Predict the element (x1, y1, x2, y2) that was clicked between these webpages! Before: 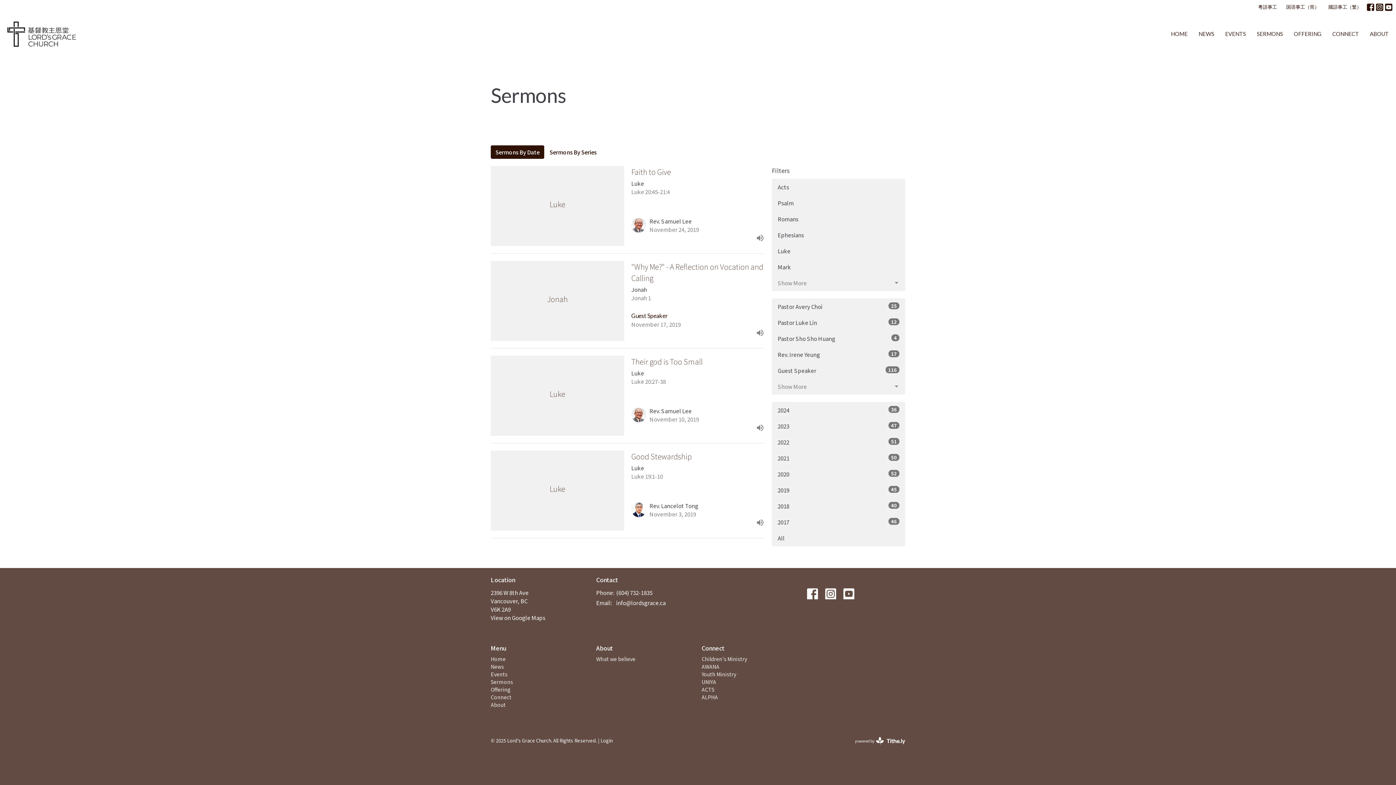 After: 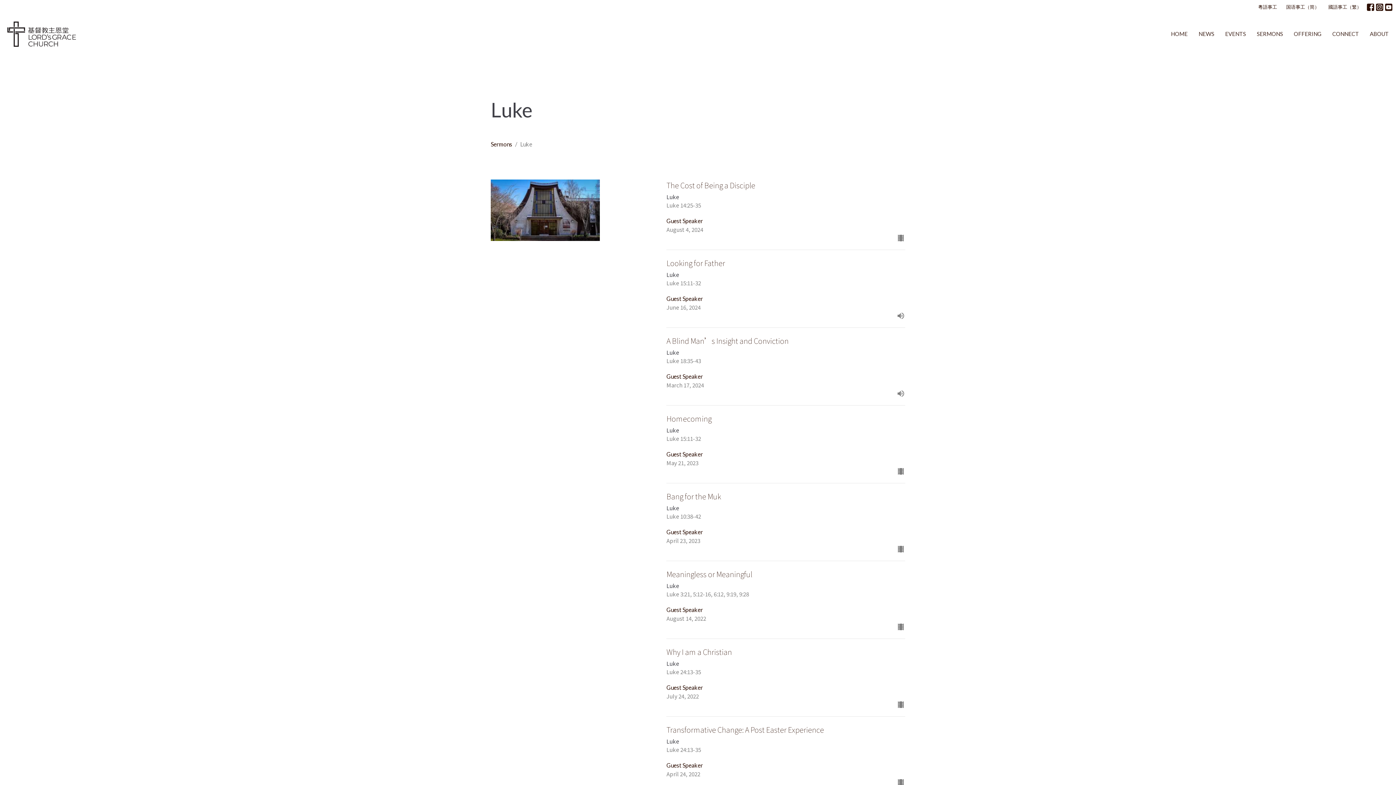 Action: bbox: (772, 243, 905, 259) label: Luke